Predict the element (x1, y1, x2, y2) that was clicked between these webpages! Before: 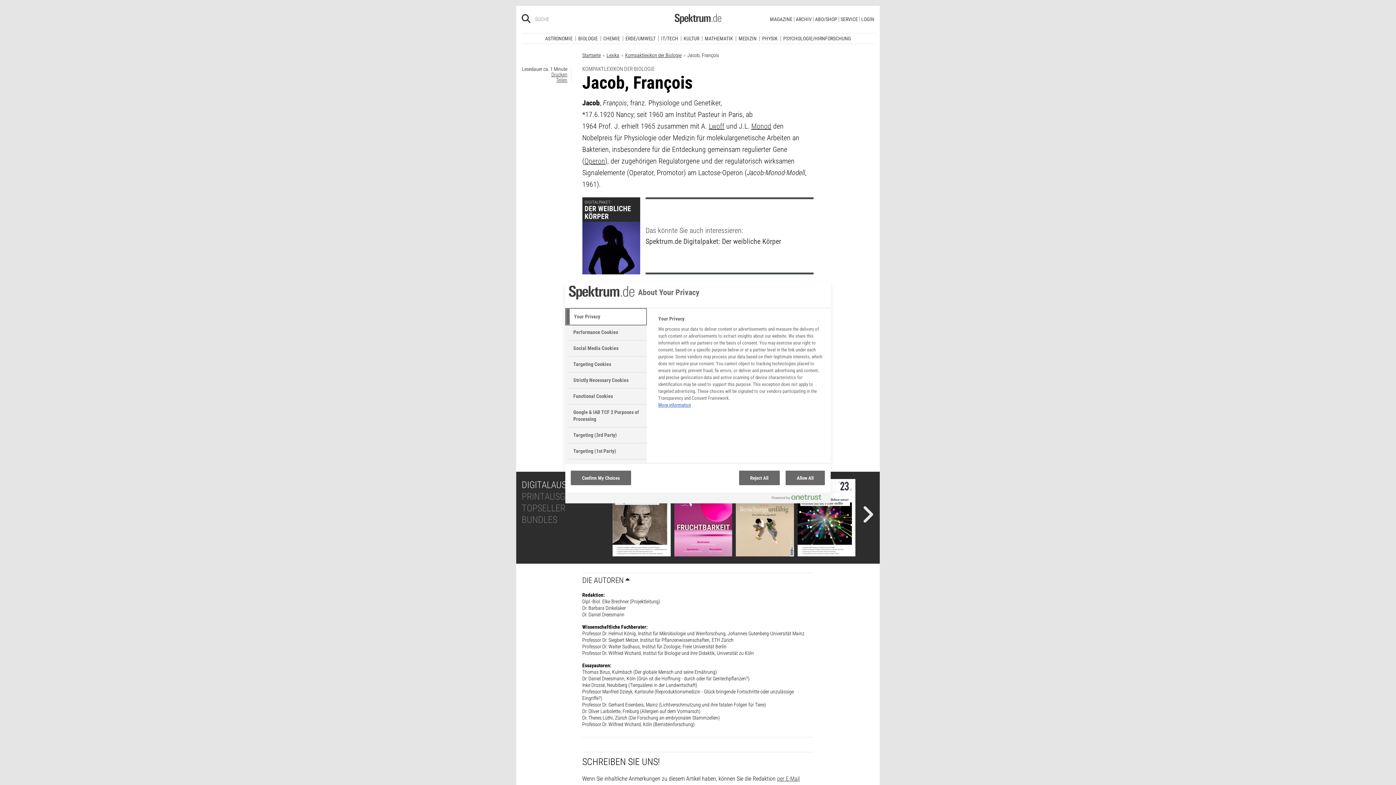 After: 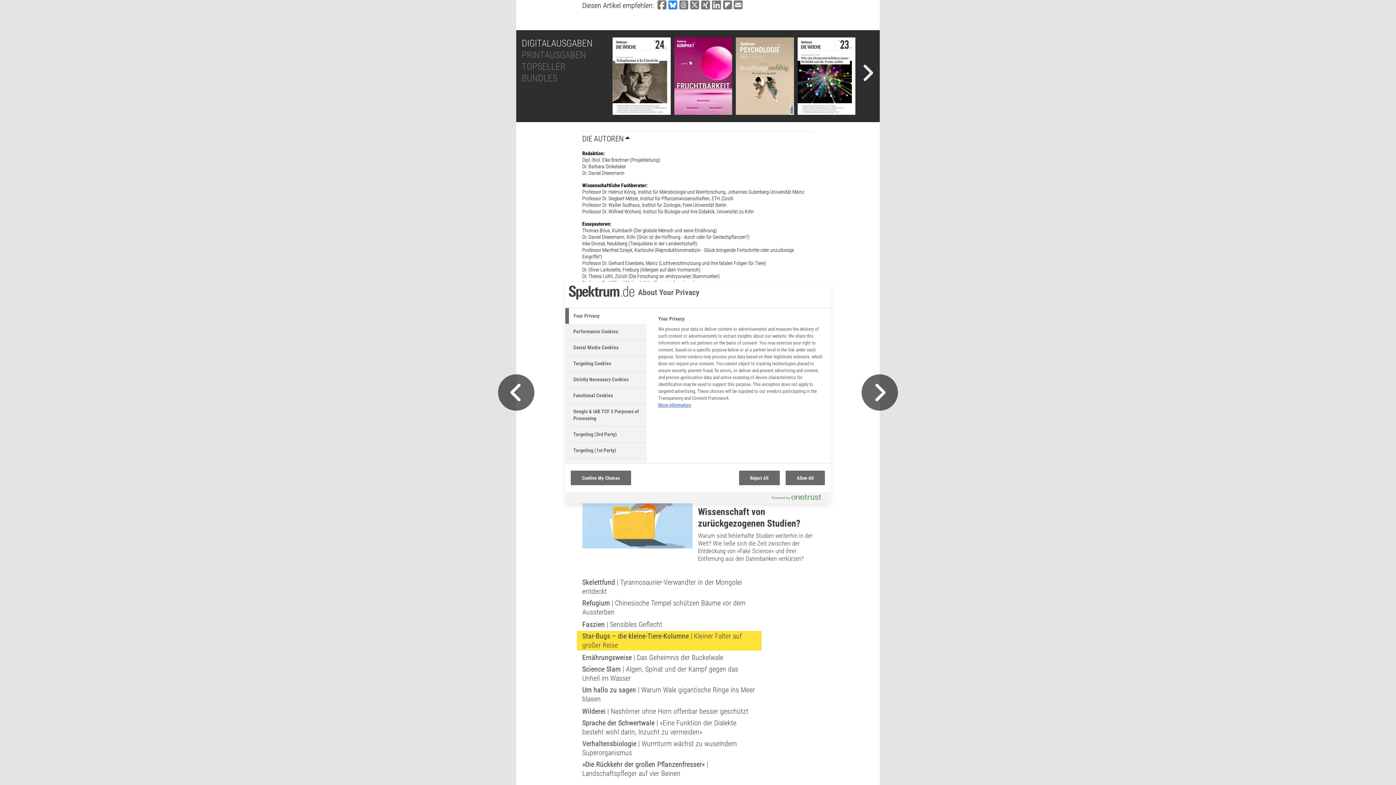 Action: bbox: (668, 436, 677, 446) label: Bei Bluesky teilen